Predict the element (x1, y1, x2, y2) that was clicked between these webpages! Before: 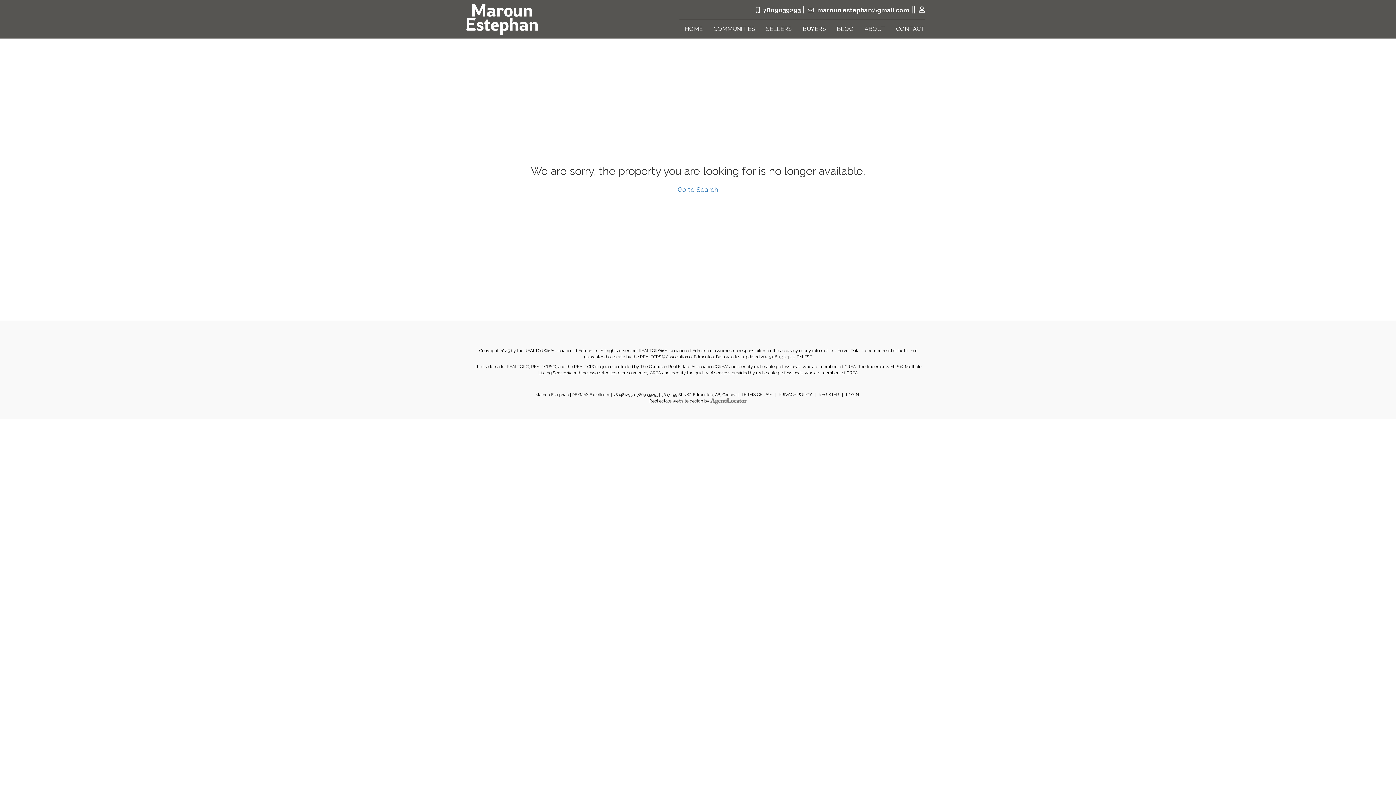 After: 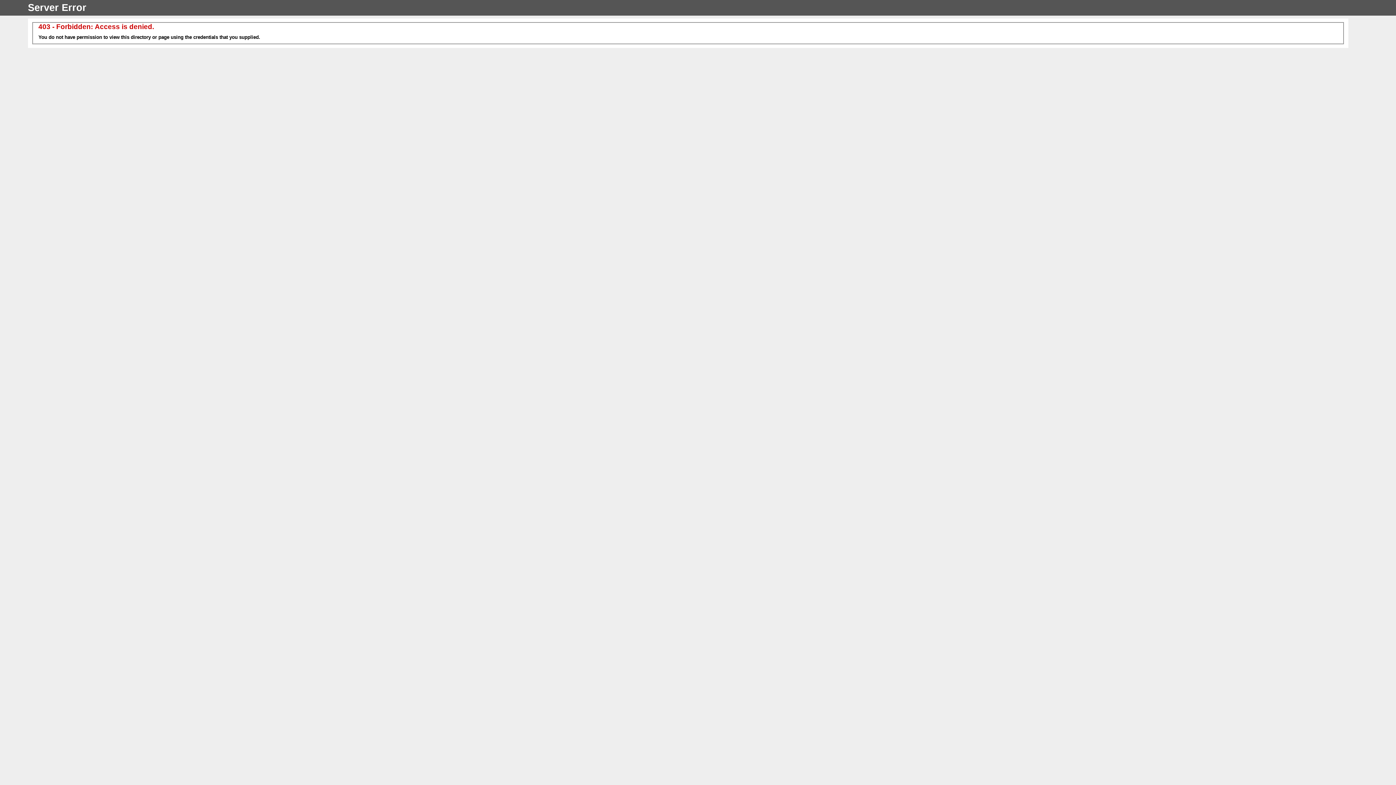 Action: label: SELLERS bbox: (760, 20, 797, 38)